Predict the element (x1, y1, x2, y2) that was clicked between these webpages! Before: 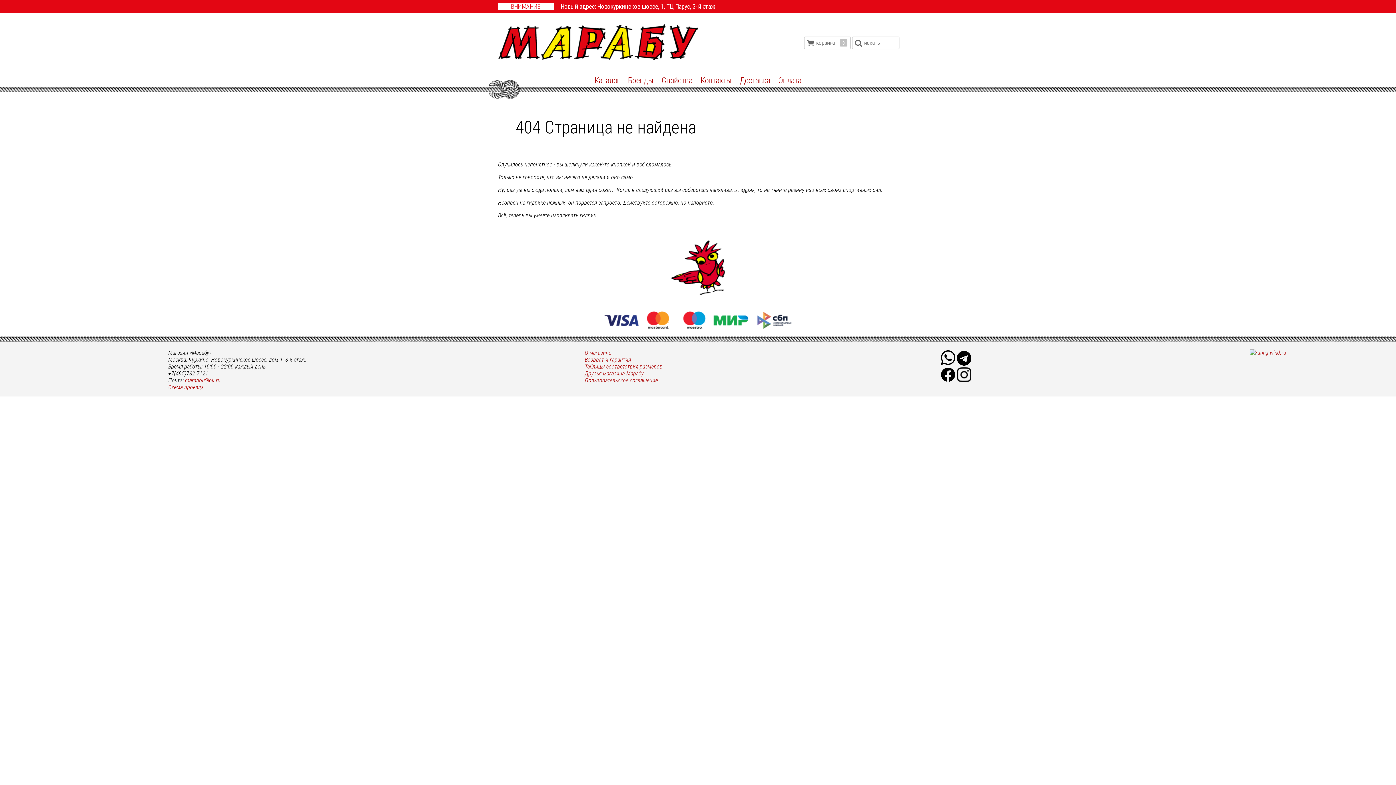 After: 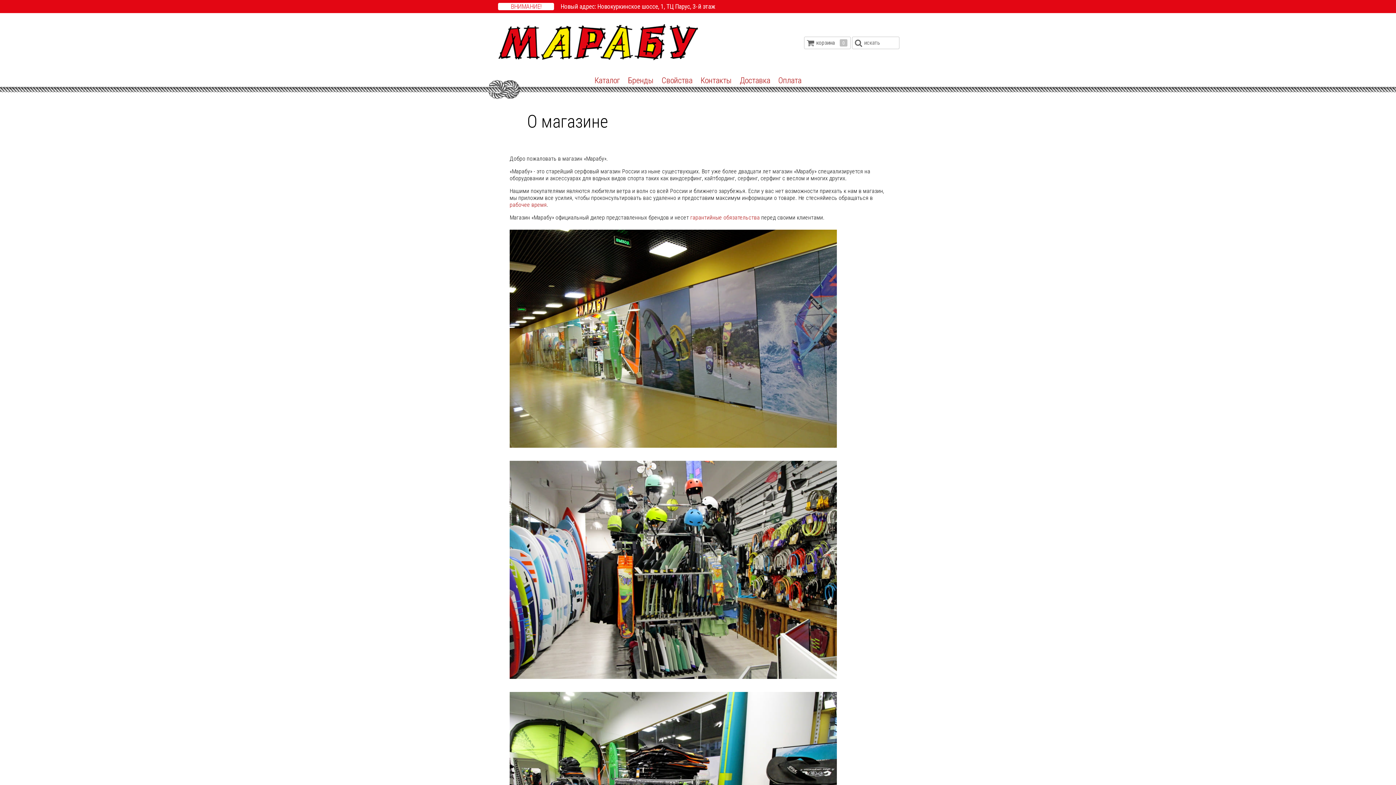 Action: bbox: (584, 349, 611, 356) label: О магазине